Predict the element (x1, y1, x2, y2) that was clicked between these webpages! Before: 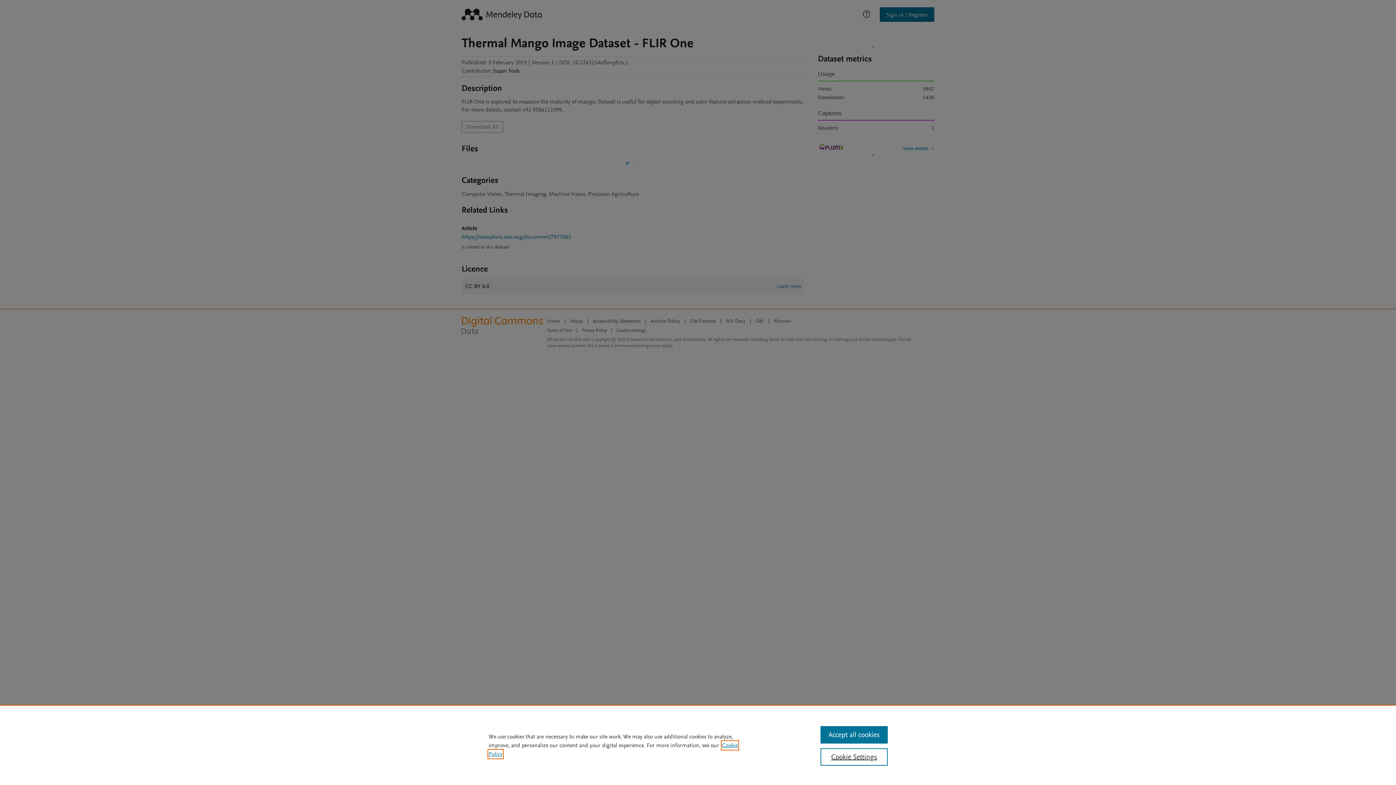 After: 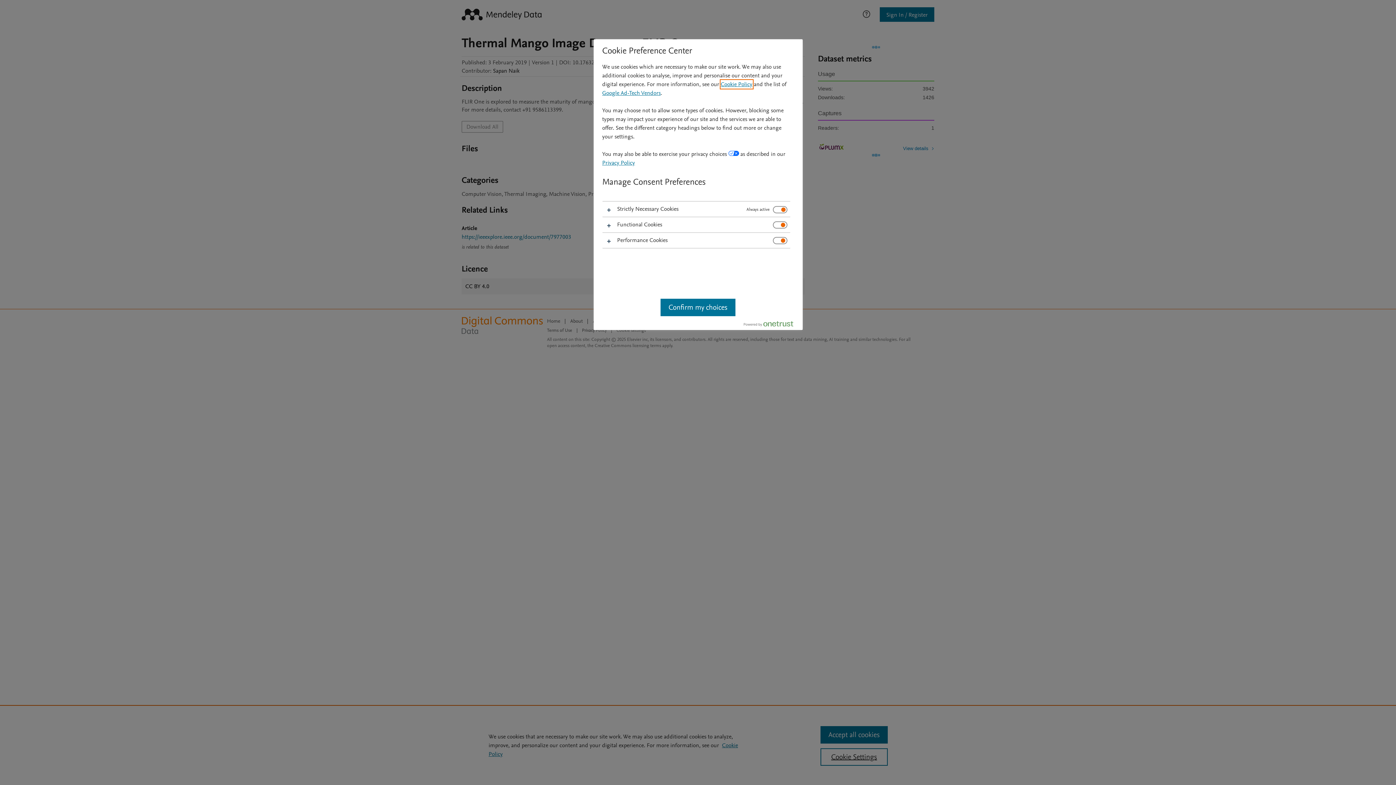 Action: bbox: (820, 748, 887, 766) label: Cookie Settings